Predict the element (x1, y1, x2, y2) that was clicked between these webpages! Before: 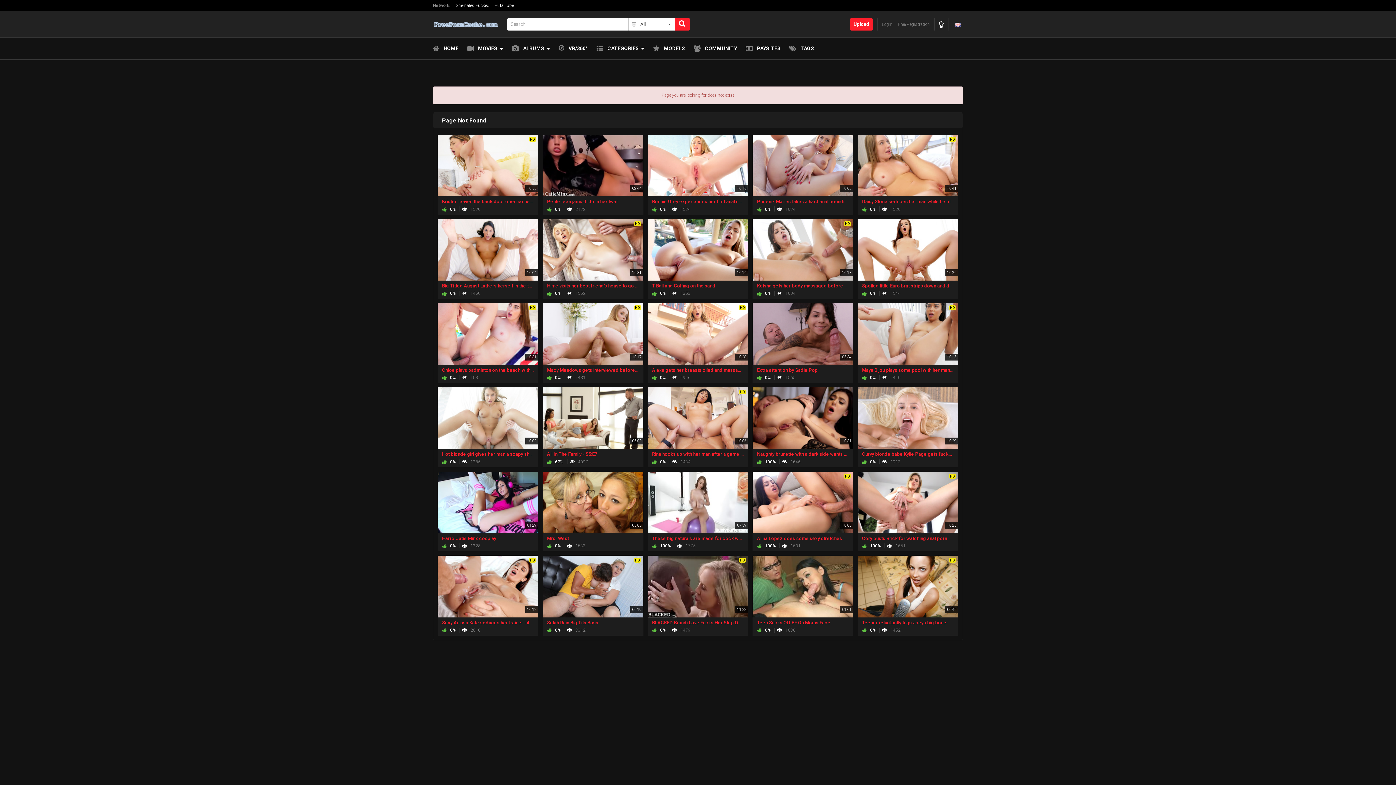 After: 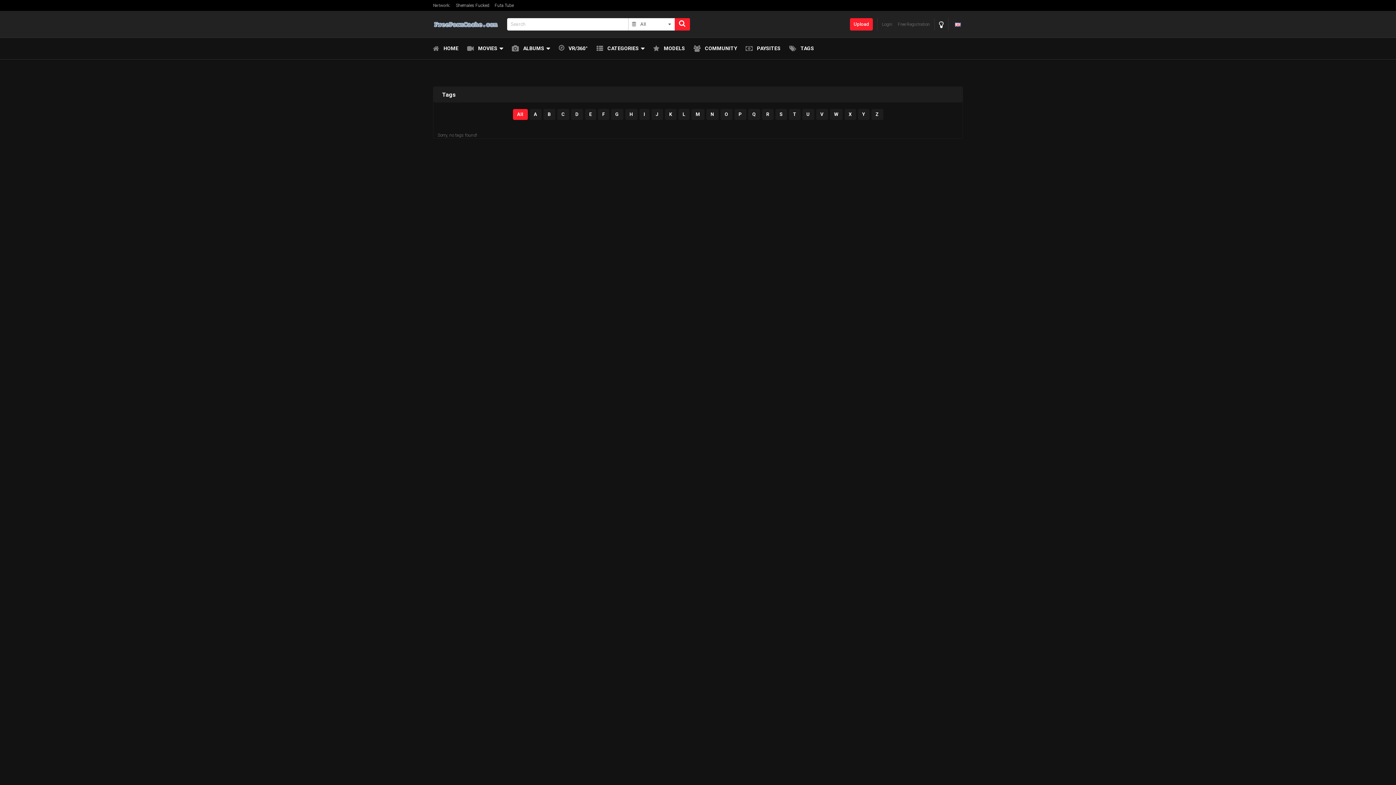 Action: label: TAGS bbox: (789, 37, 814, 59)